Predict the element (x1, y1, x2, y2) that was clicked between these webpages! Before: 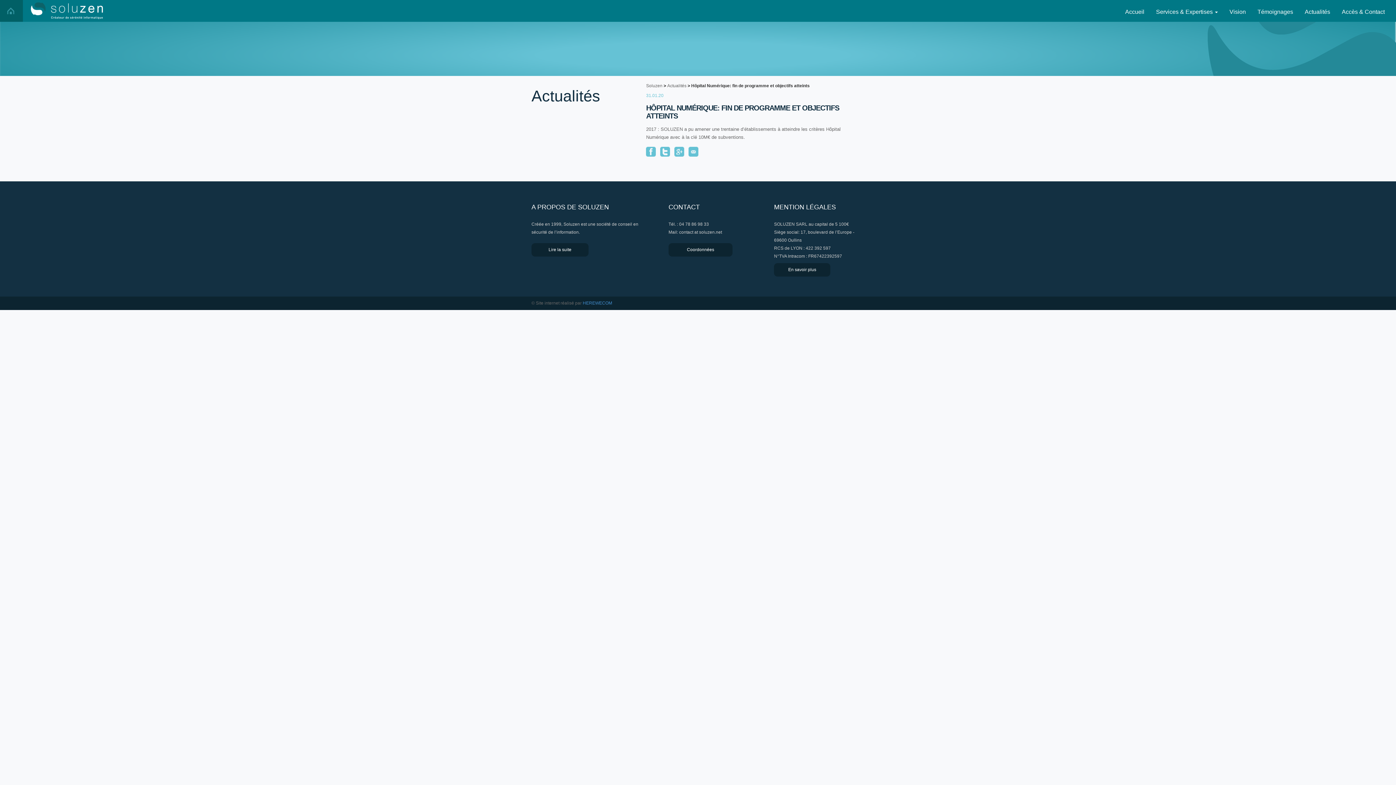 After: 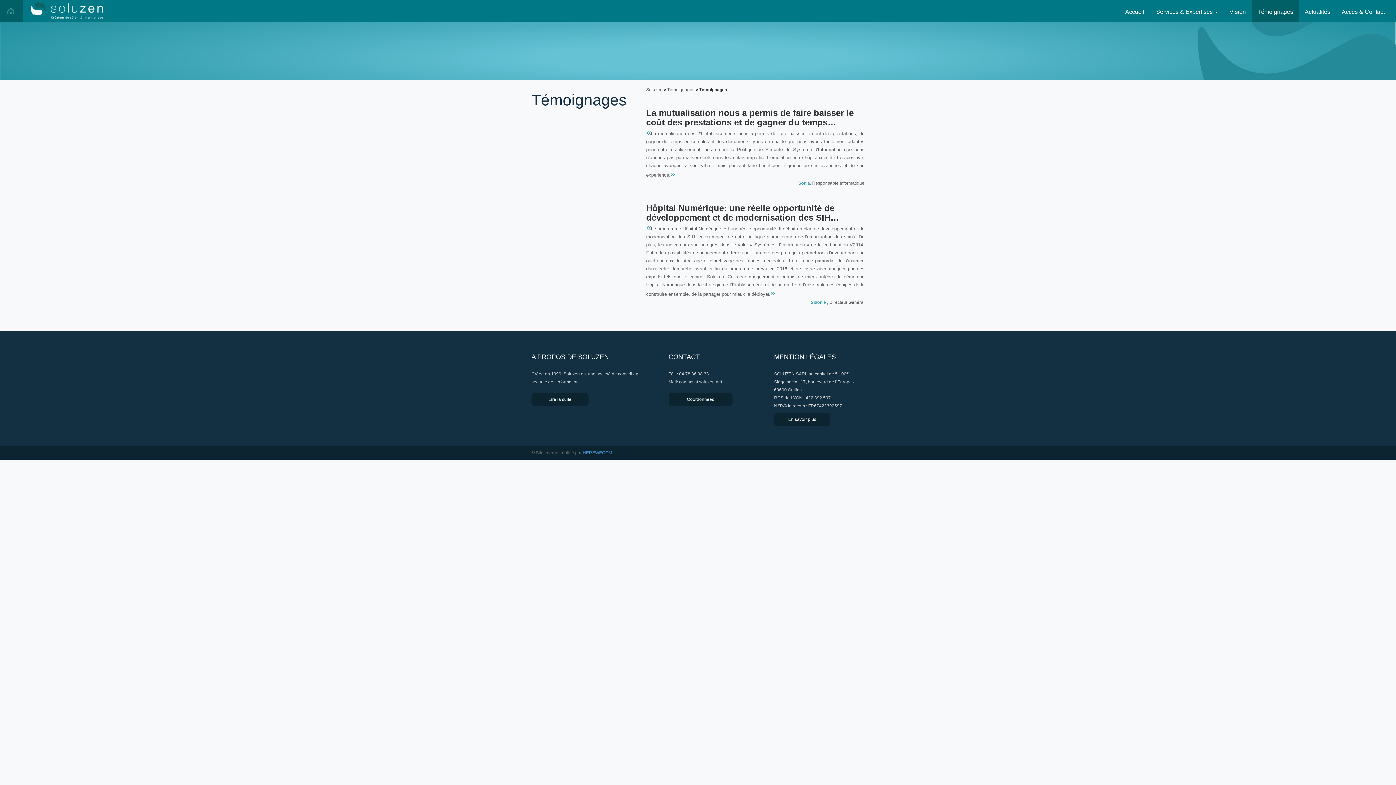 Action: bbox: (1252, 0, 1299, 21) label: Témoignages